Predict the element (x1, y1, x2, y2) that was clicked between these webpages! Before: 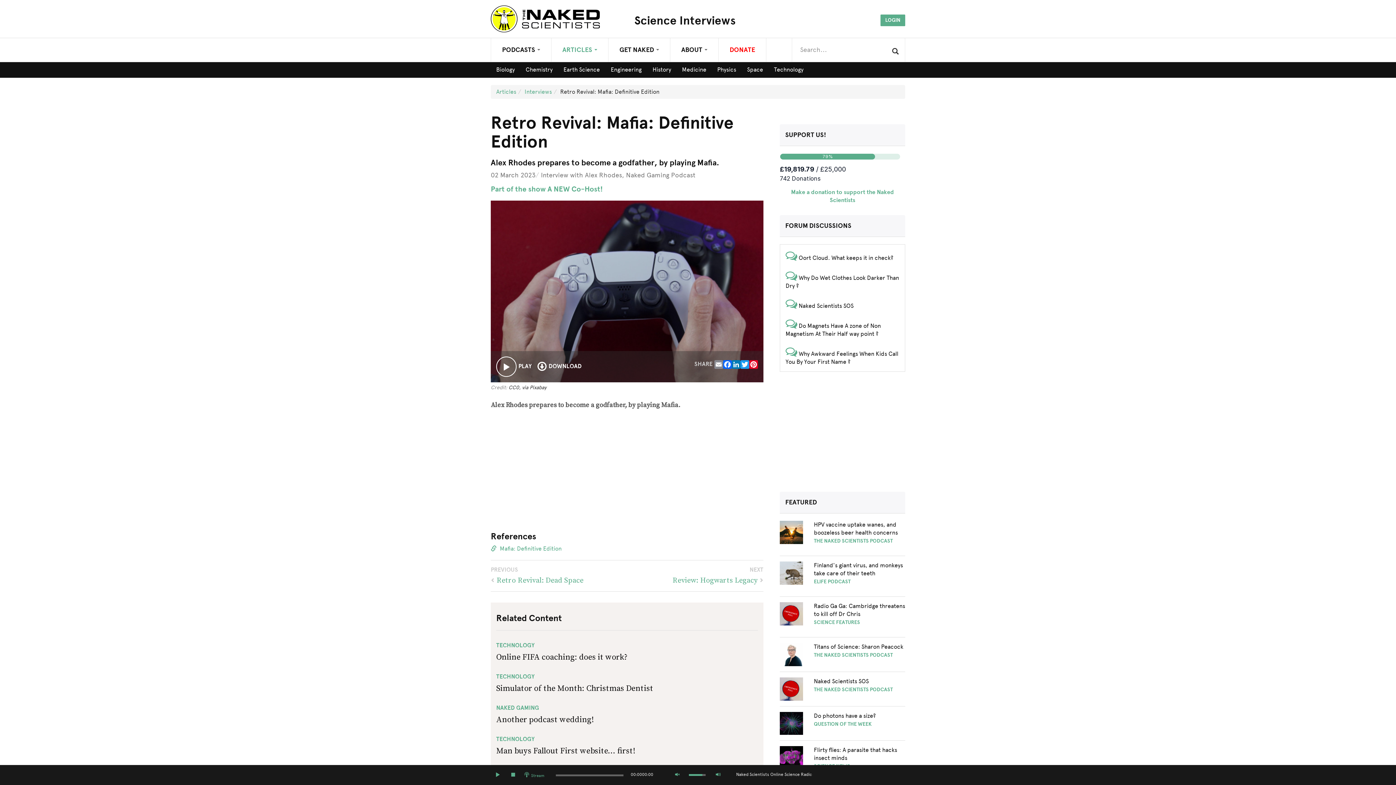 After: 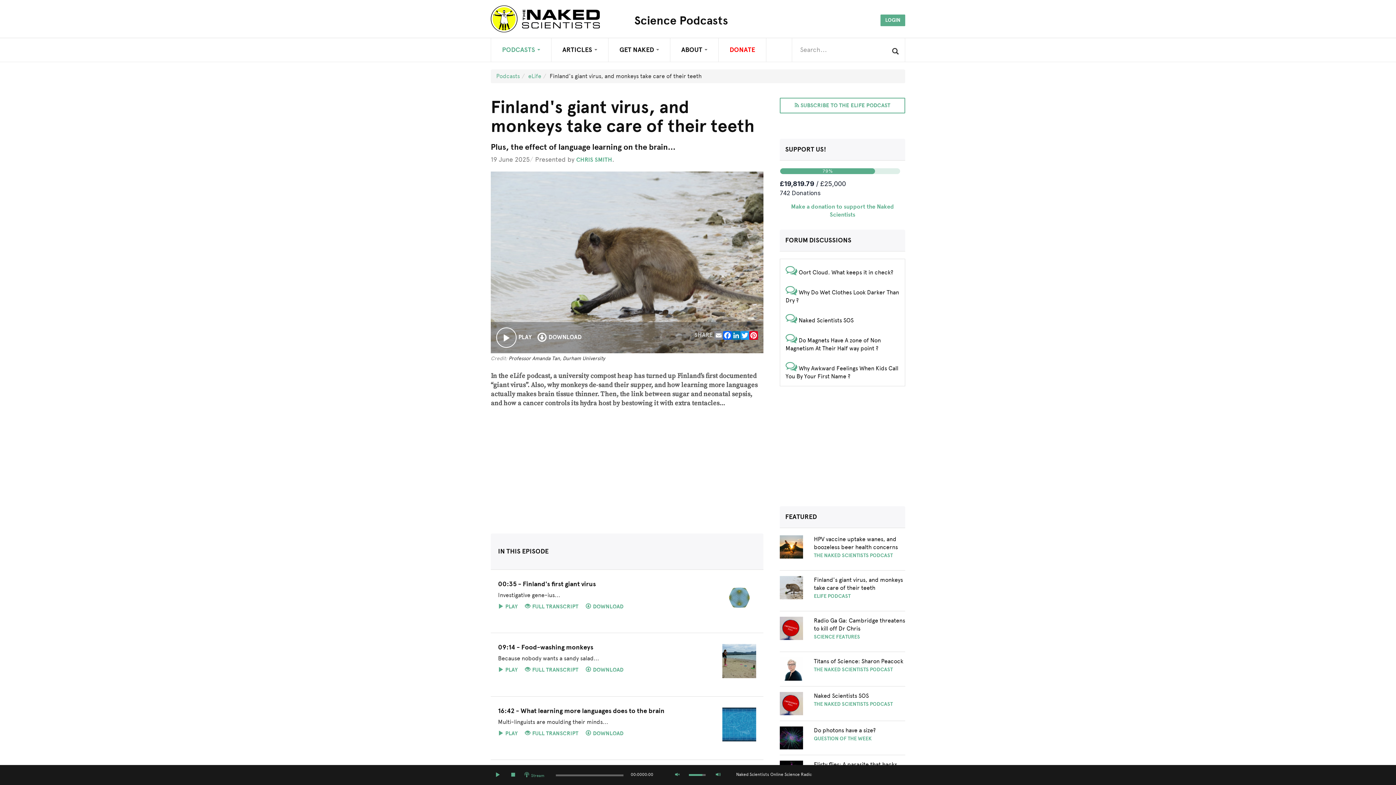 Action: bbox: (780, 561, 803, 585)